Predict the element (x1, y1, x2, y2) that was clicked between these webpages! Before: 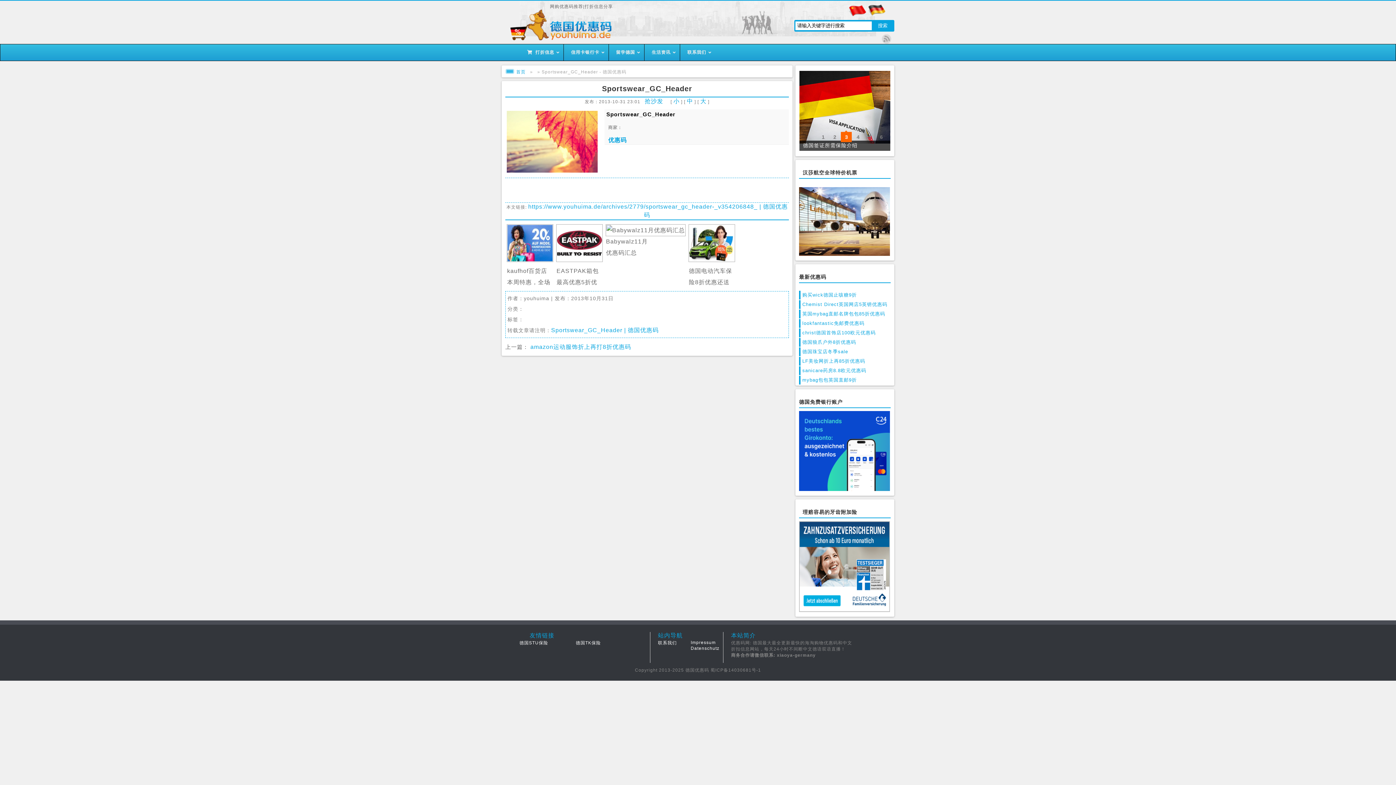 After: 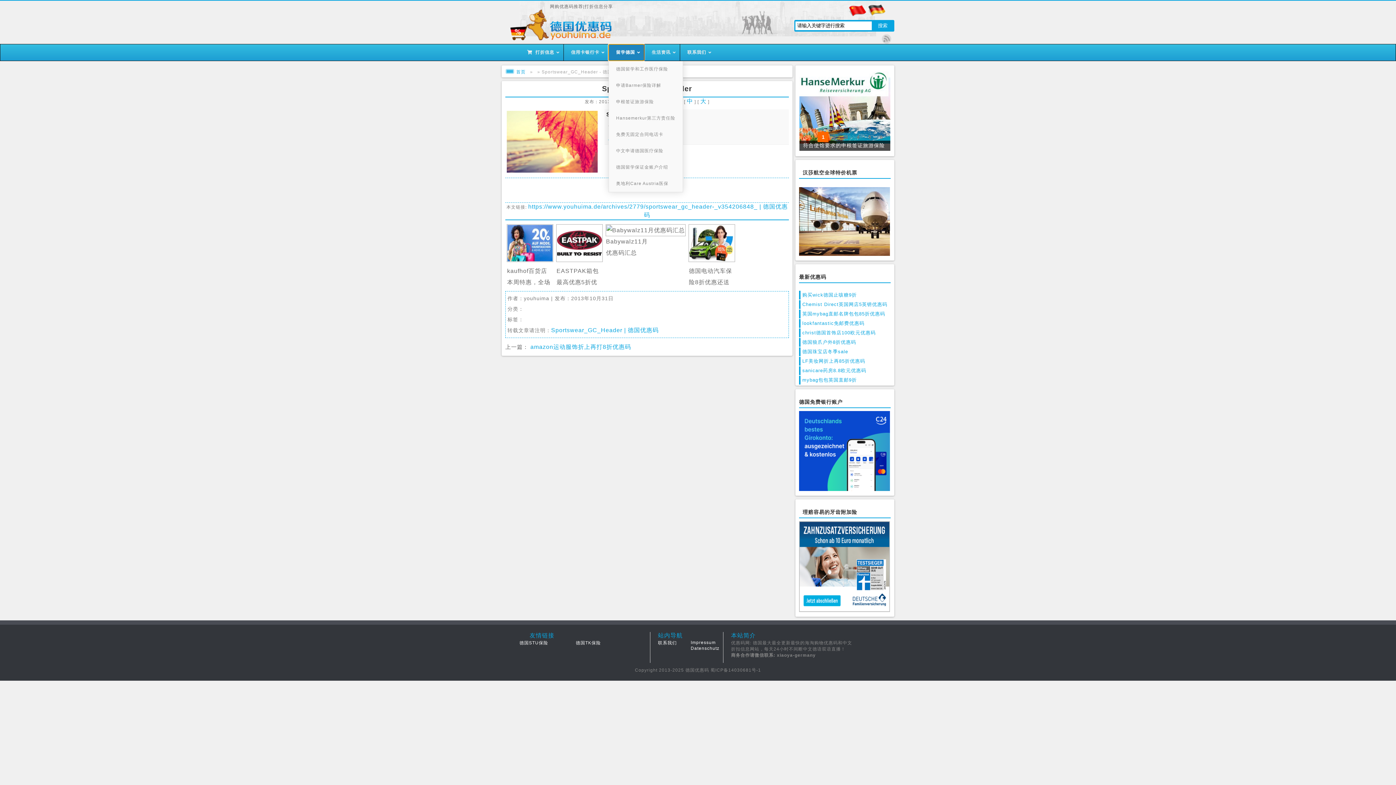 Action: bbox: (608, 44, 644, 60) label: 留学德国